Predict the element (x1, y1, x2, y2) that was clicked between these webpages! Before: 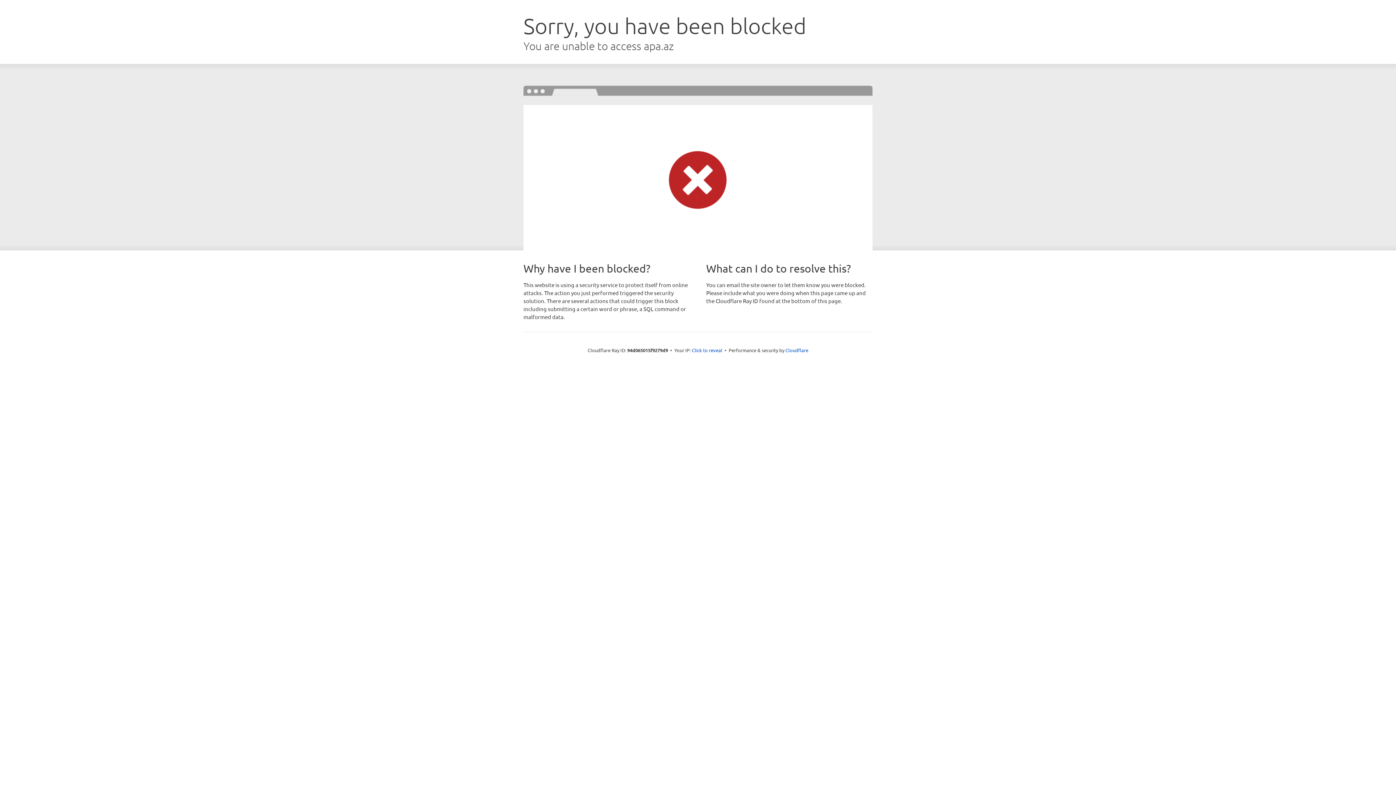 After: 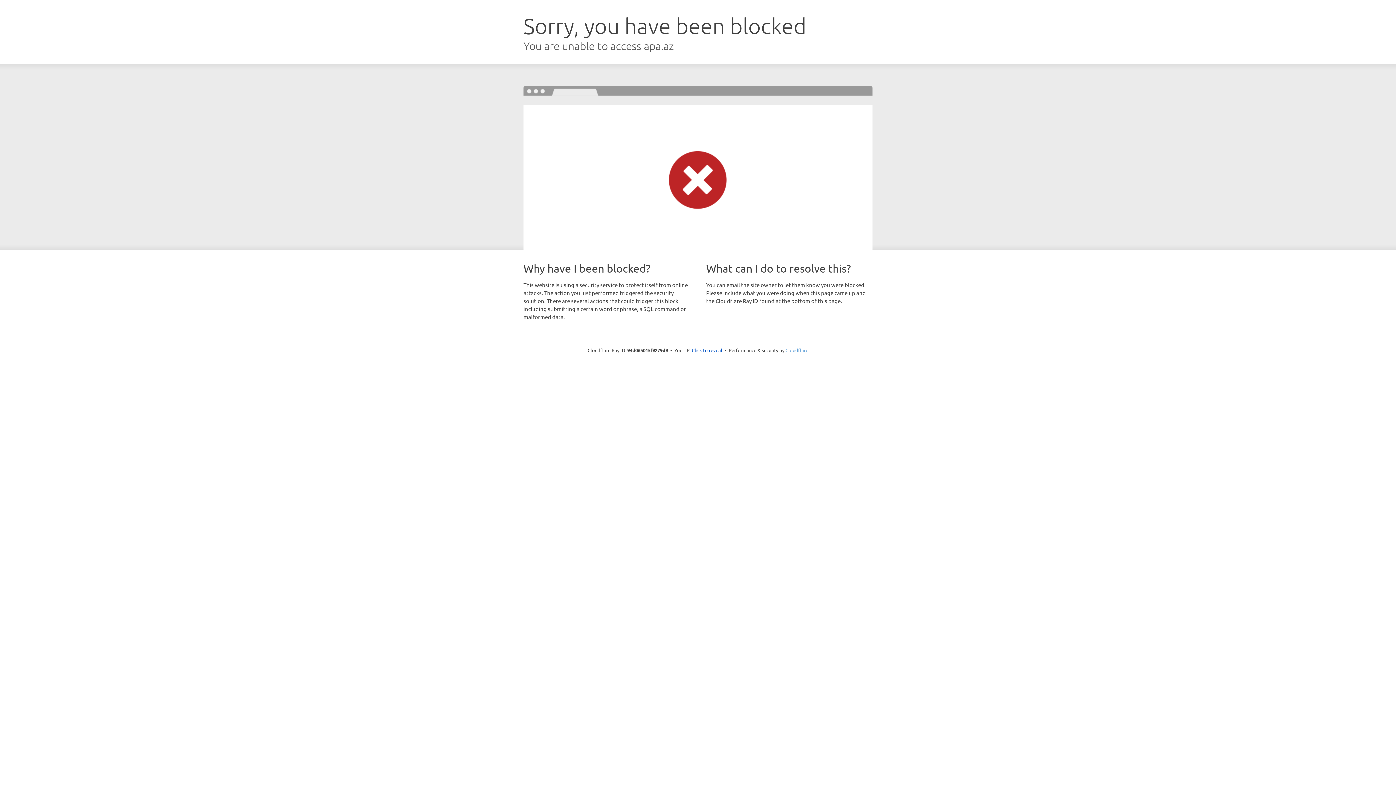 Action: label: Cloudflare bbox: (785, 347, 808, 353)